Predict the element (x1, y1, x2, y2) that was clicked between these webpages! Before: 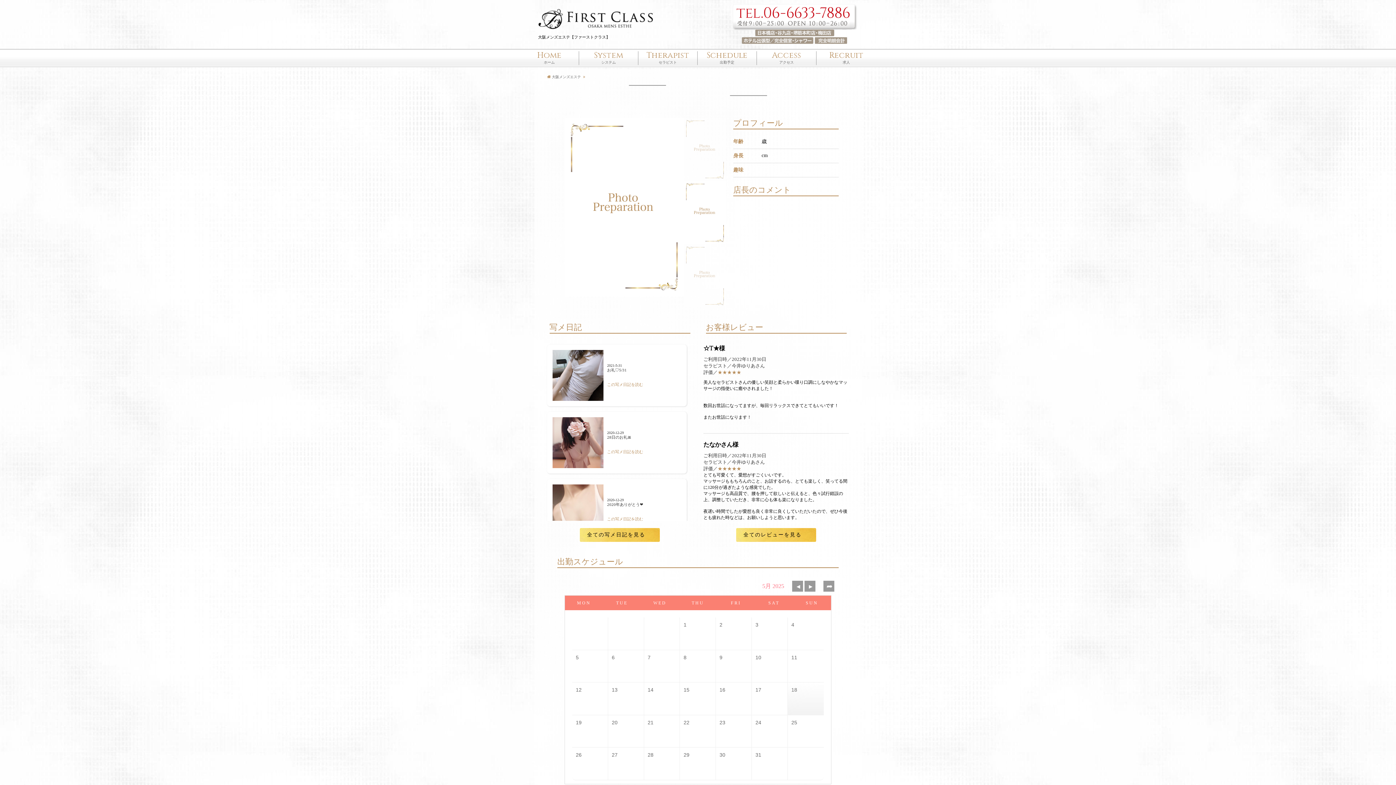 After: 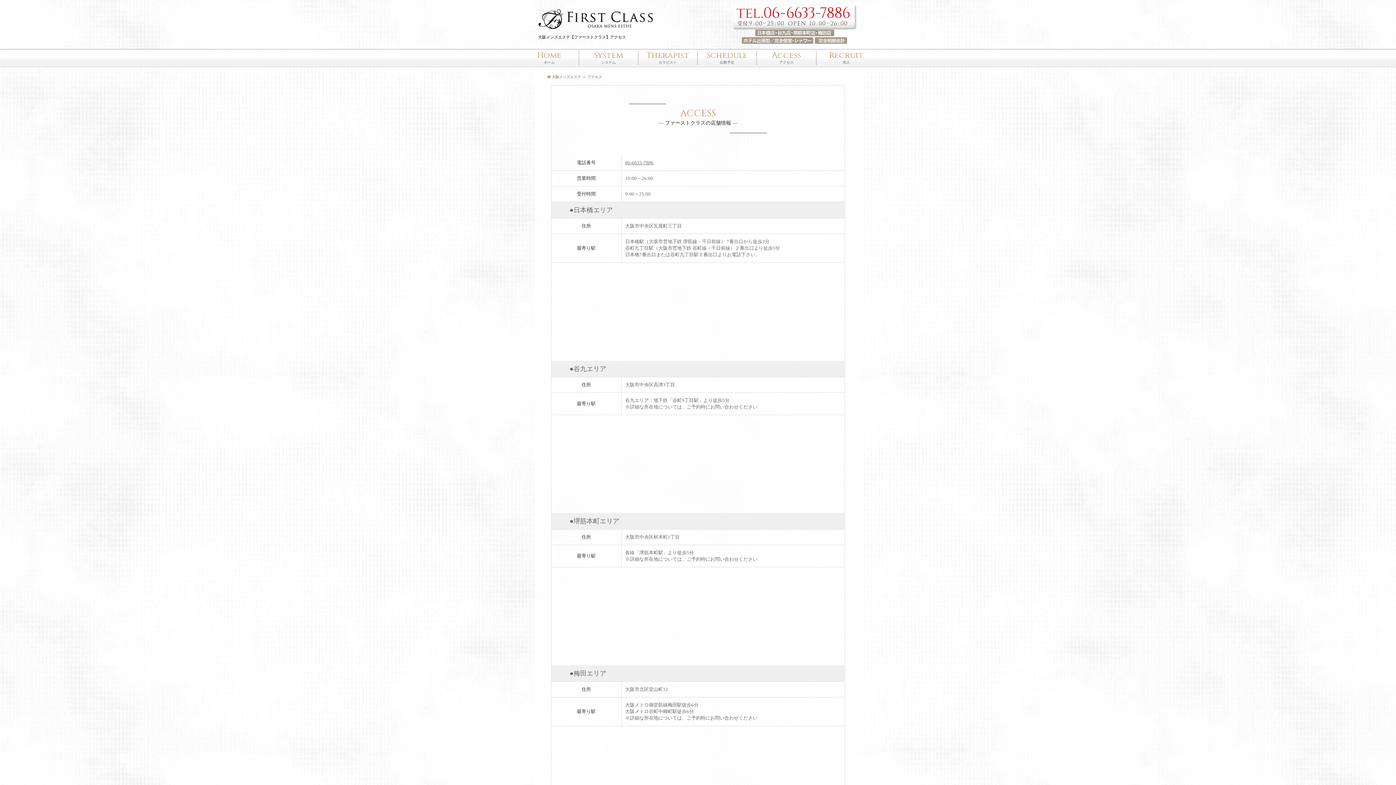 Action: bbox: (757, 51, 816, 65) label: Access

アクセス